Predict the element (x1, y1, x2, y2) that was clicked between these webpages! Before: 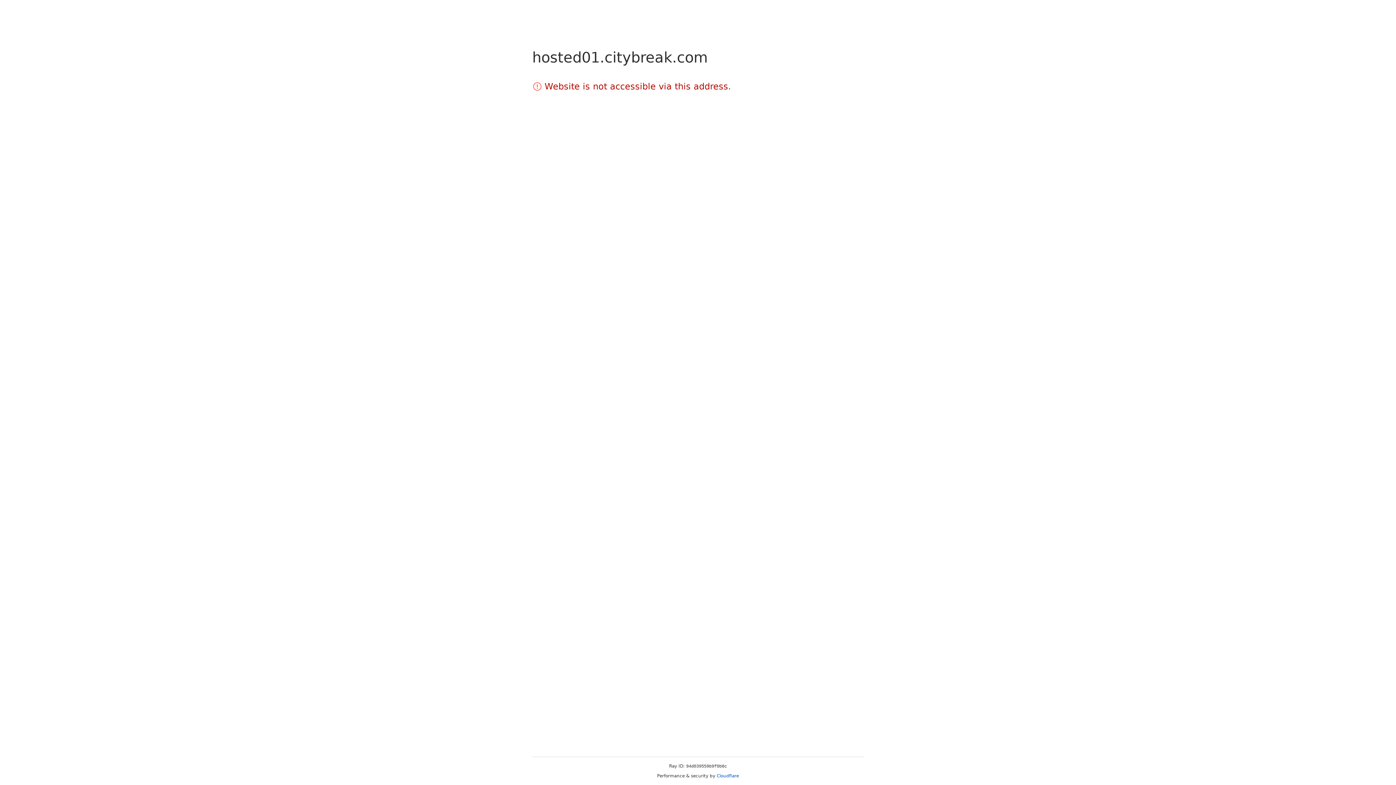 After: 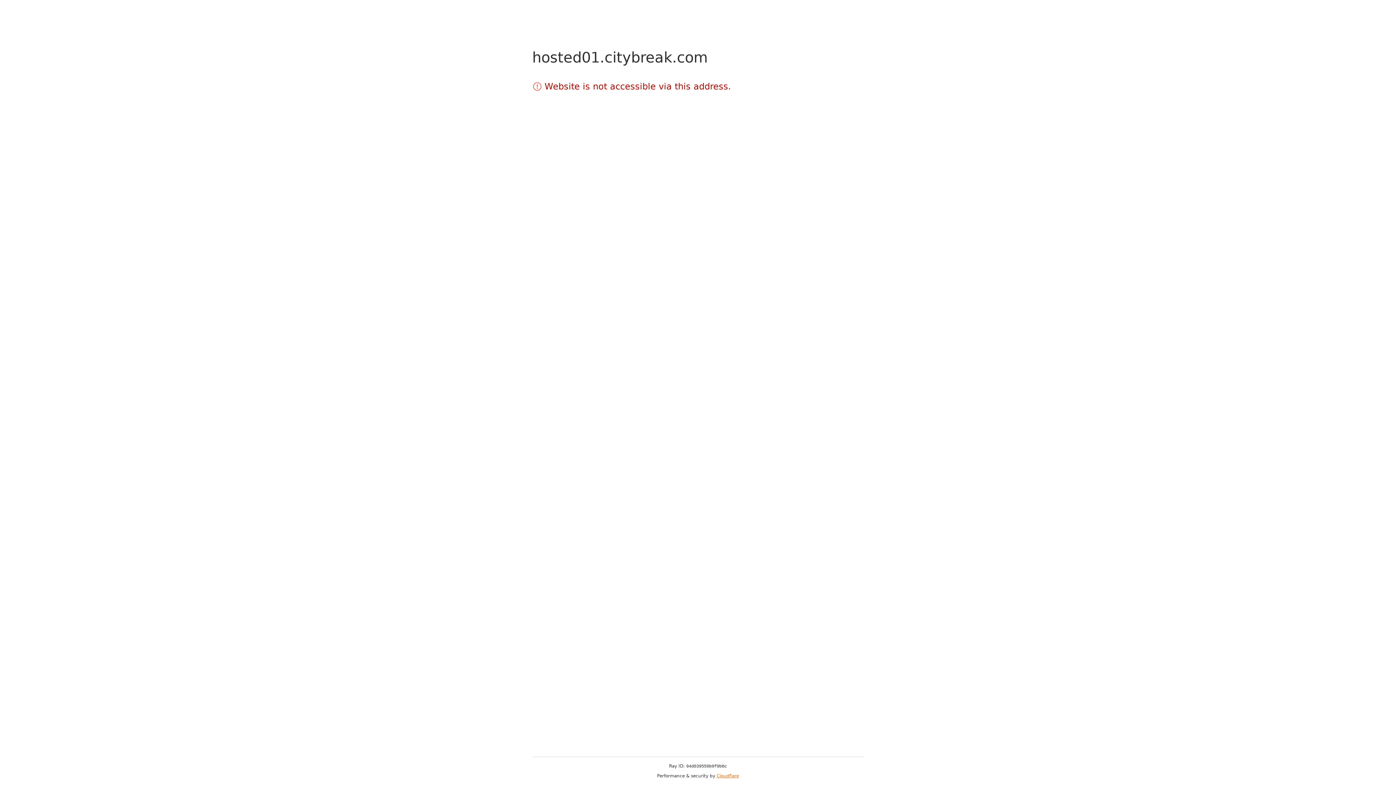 Action: bbox: (716, 773, 739, 778) label: Cloudflare